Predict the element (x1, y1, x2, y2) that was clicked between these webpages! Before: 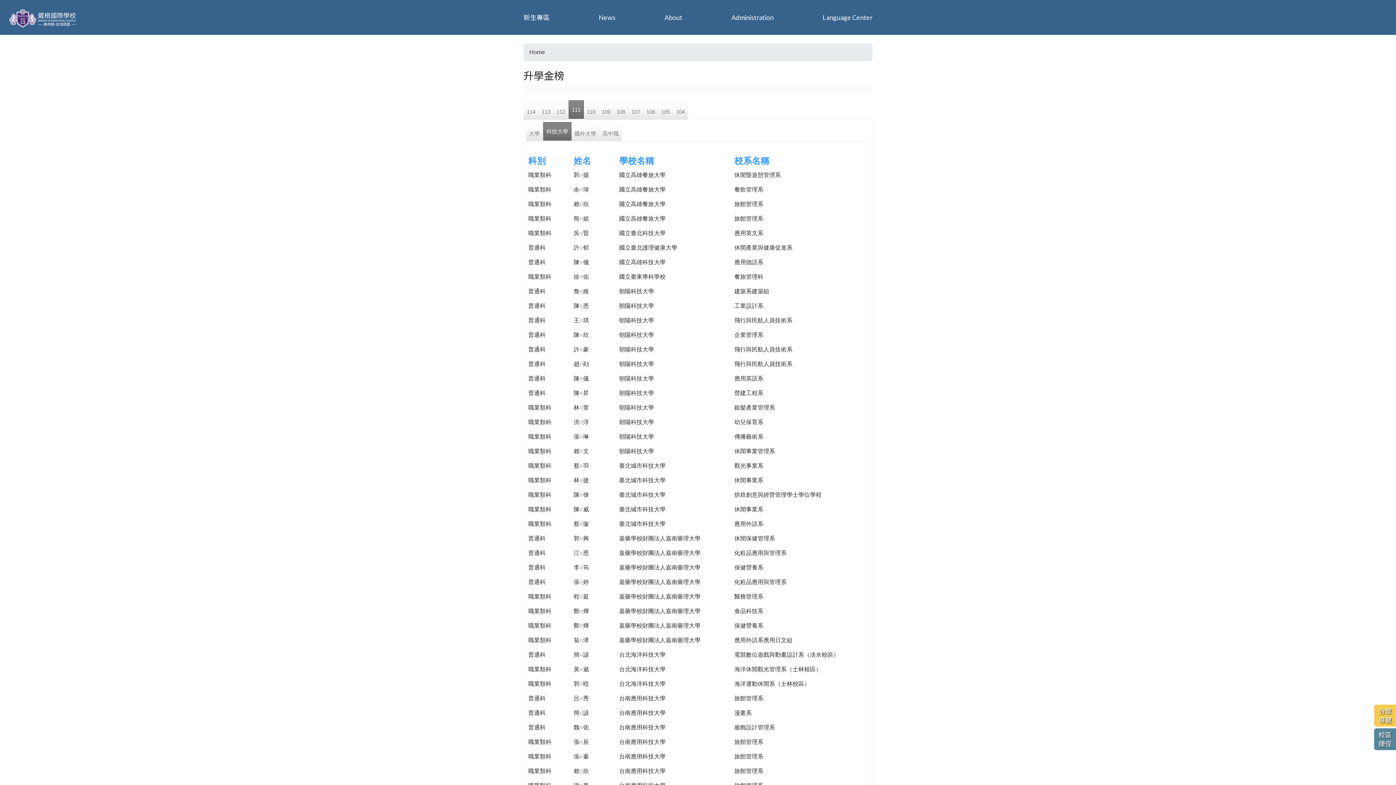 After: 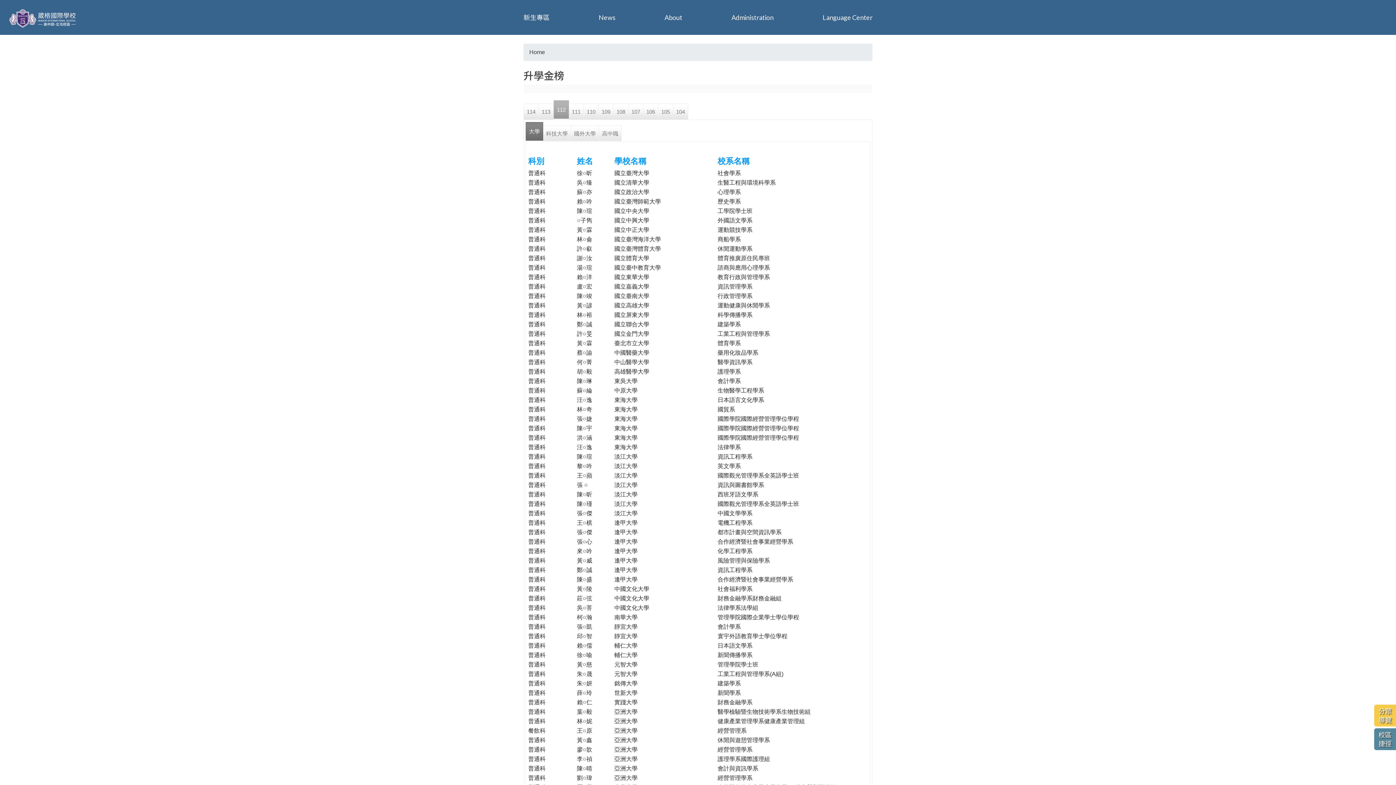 Action: label: 112 bbox: (553, 103, 568, 119)